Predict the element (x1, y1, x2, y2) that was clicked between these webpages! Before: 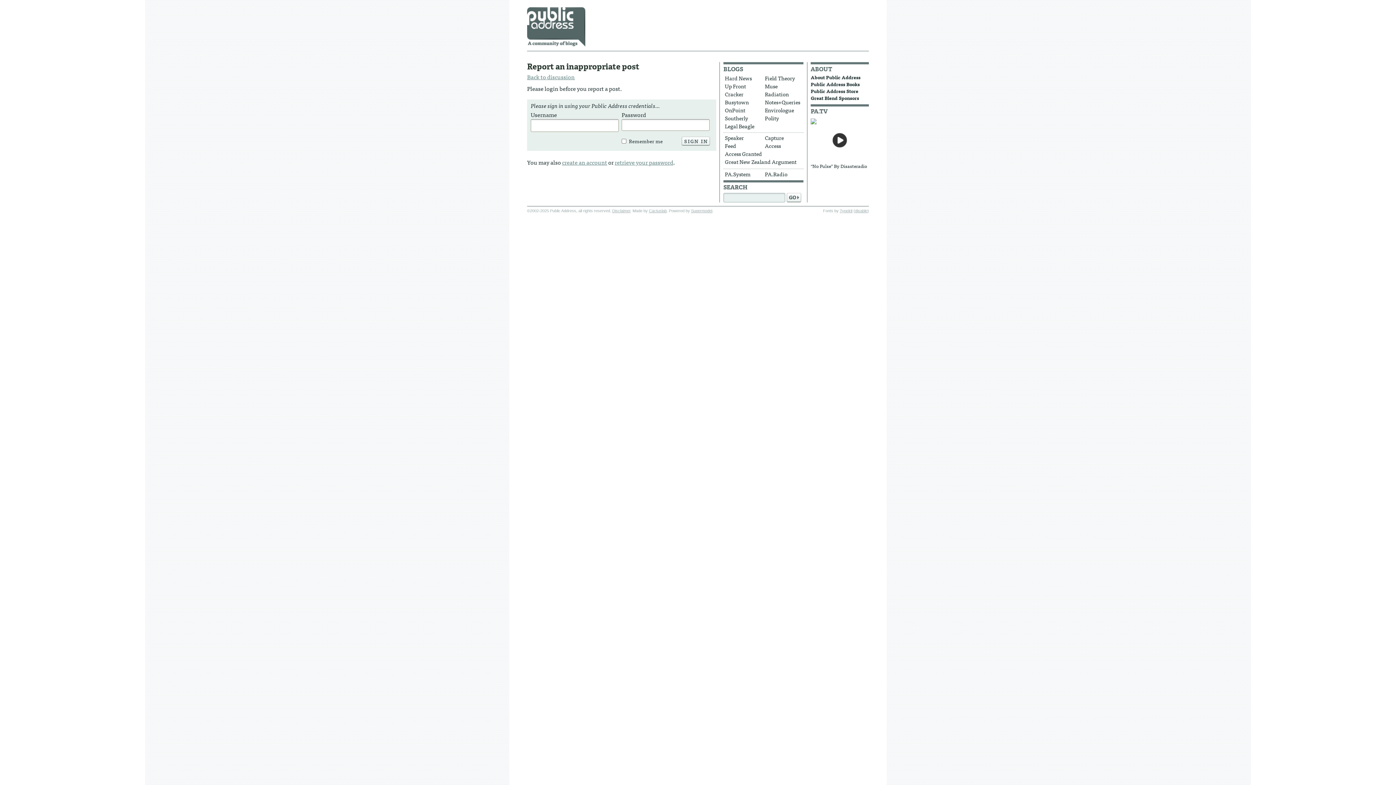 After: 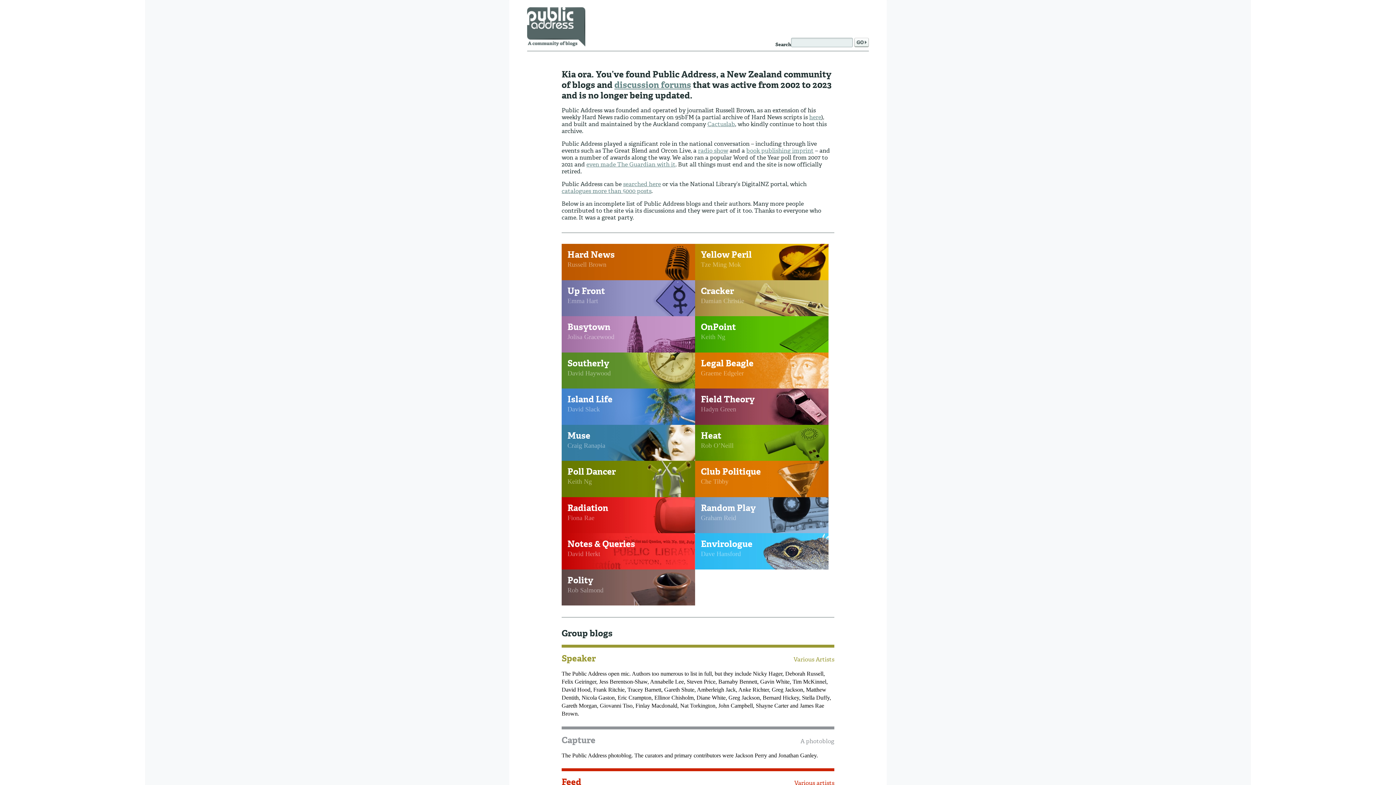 Action: label: Public Address, a community of blogs bbox: (527, 7, 585, 47)